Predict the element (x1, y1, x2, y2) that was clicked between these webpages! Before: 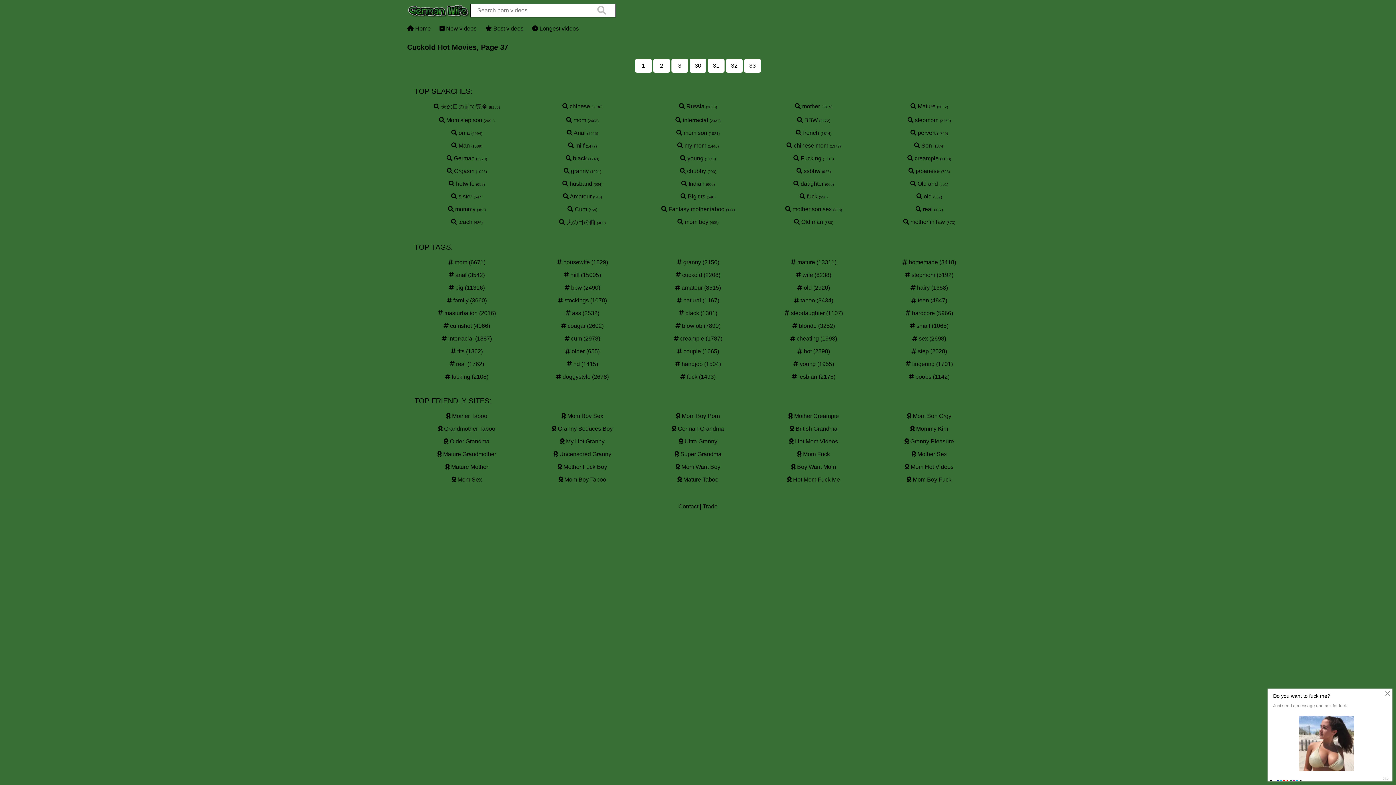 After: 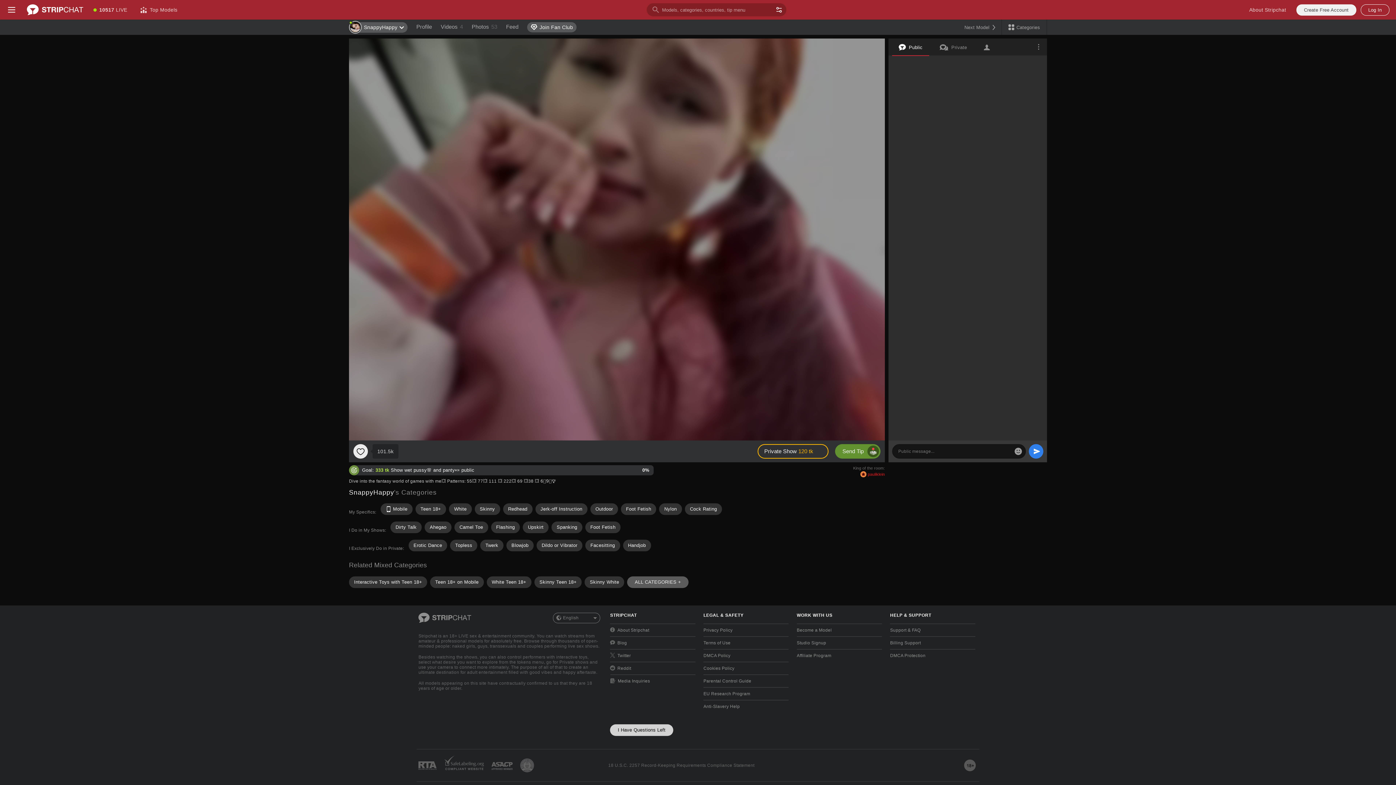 Action: bbox: (559, 219, 595, 225) label:  夫の目の前